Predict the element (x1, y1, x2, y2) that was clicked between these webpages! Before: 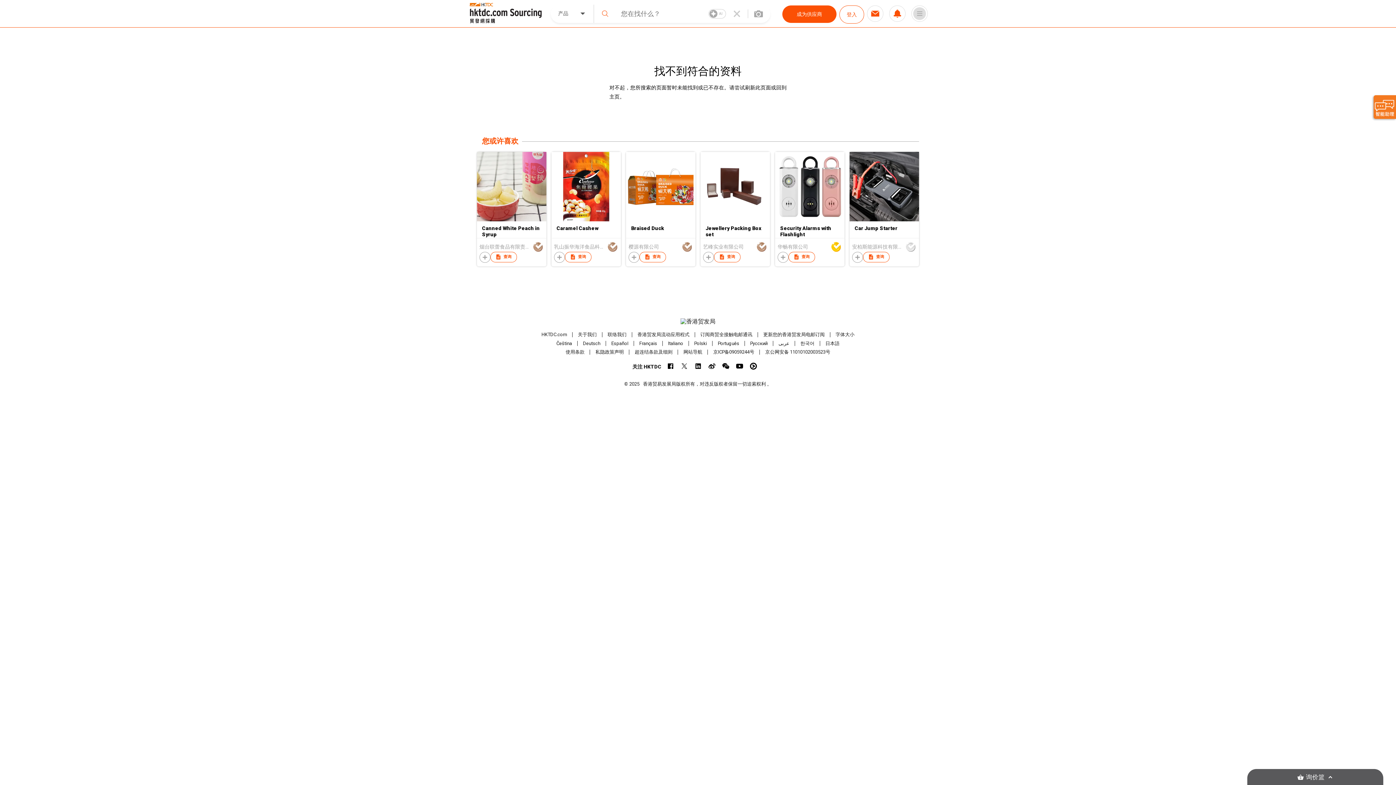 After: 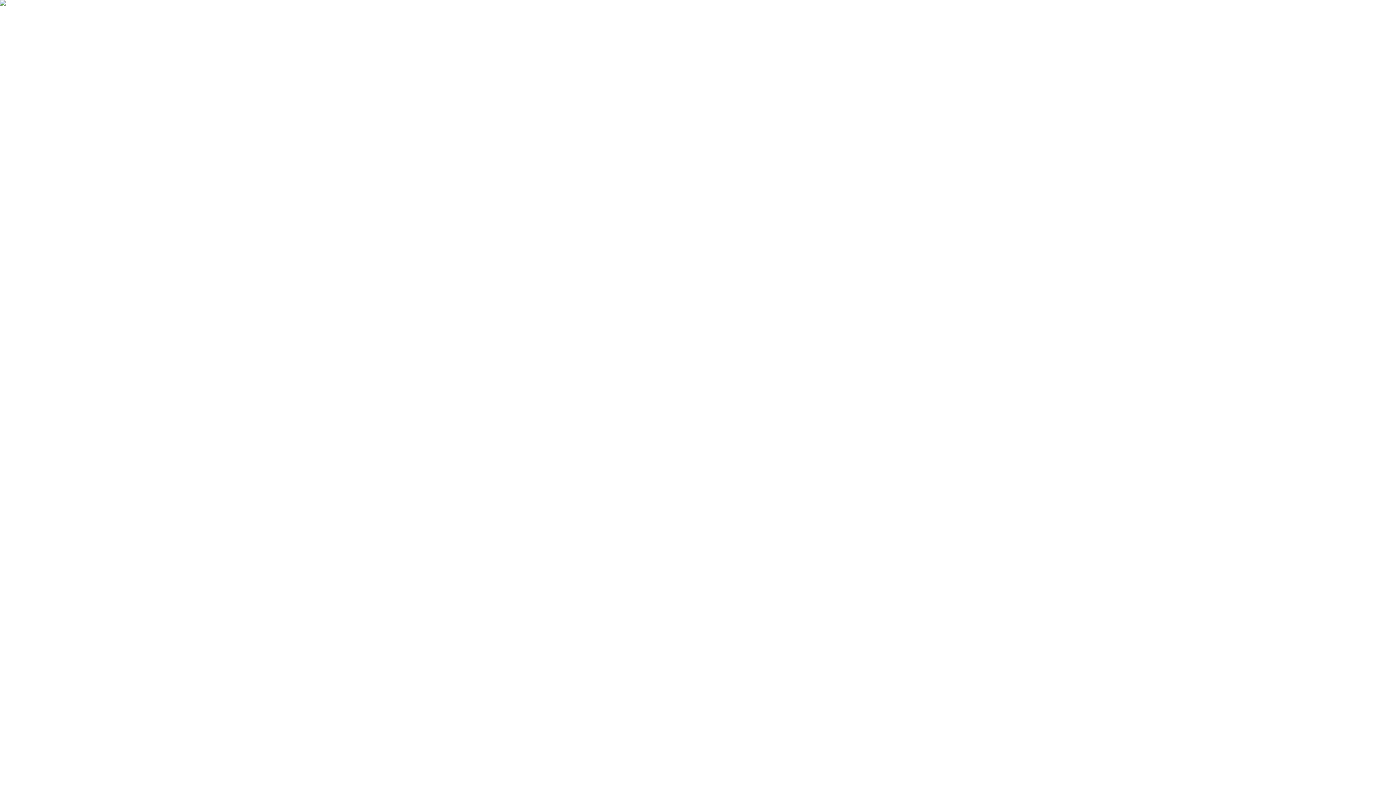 Action: bbox: (886, 5, 908, 21)